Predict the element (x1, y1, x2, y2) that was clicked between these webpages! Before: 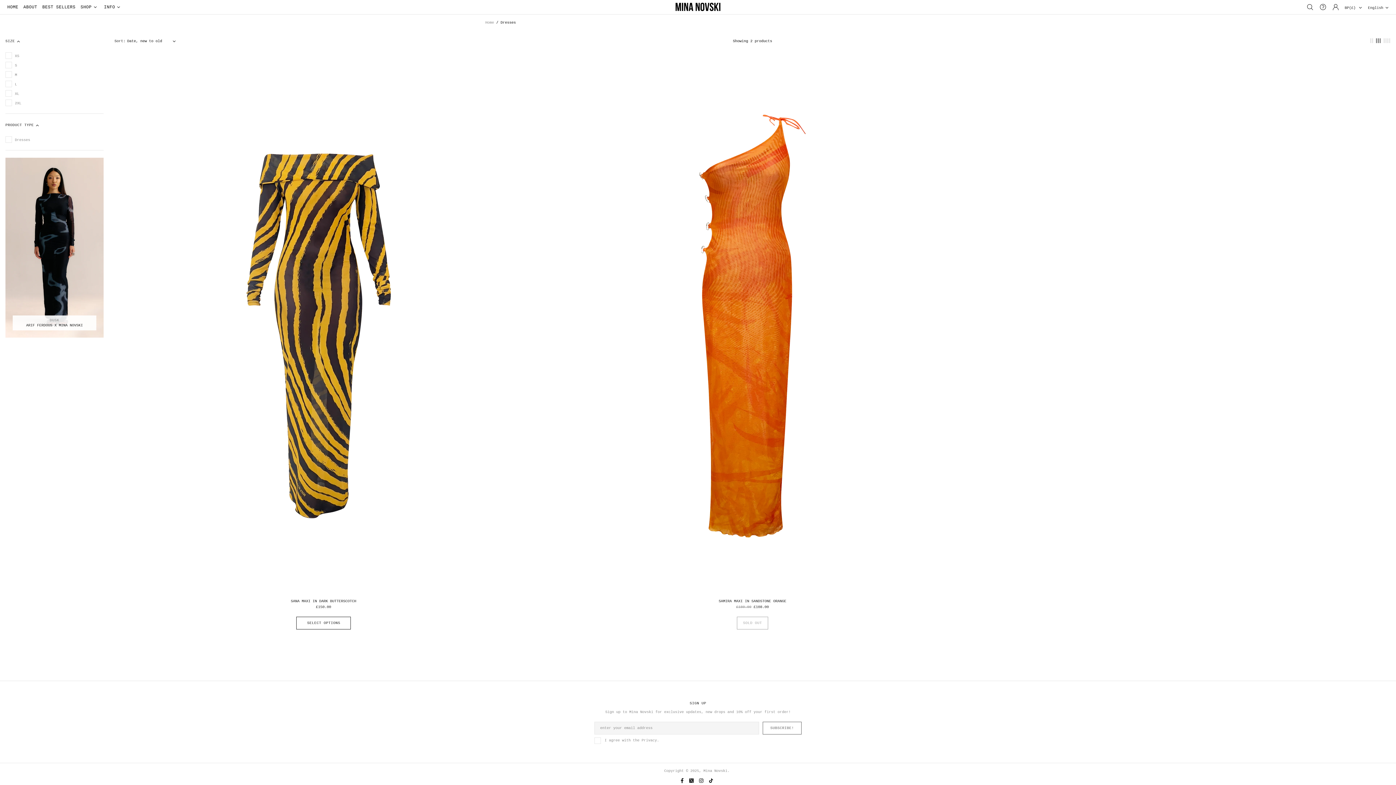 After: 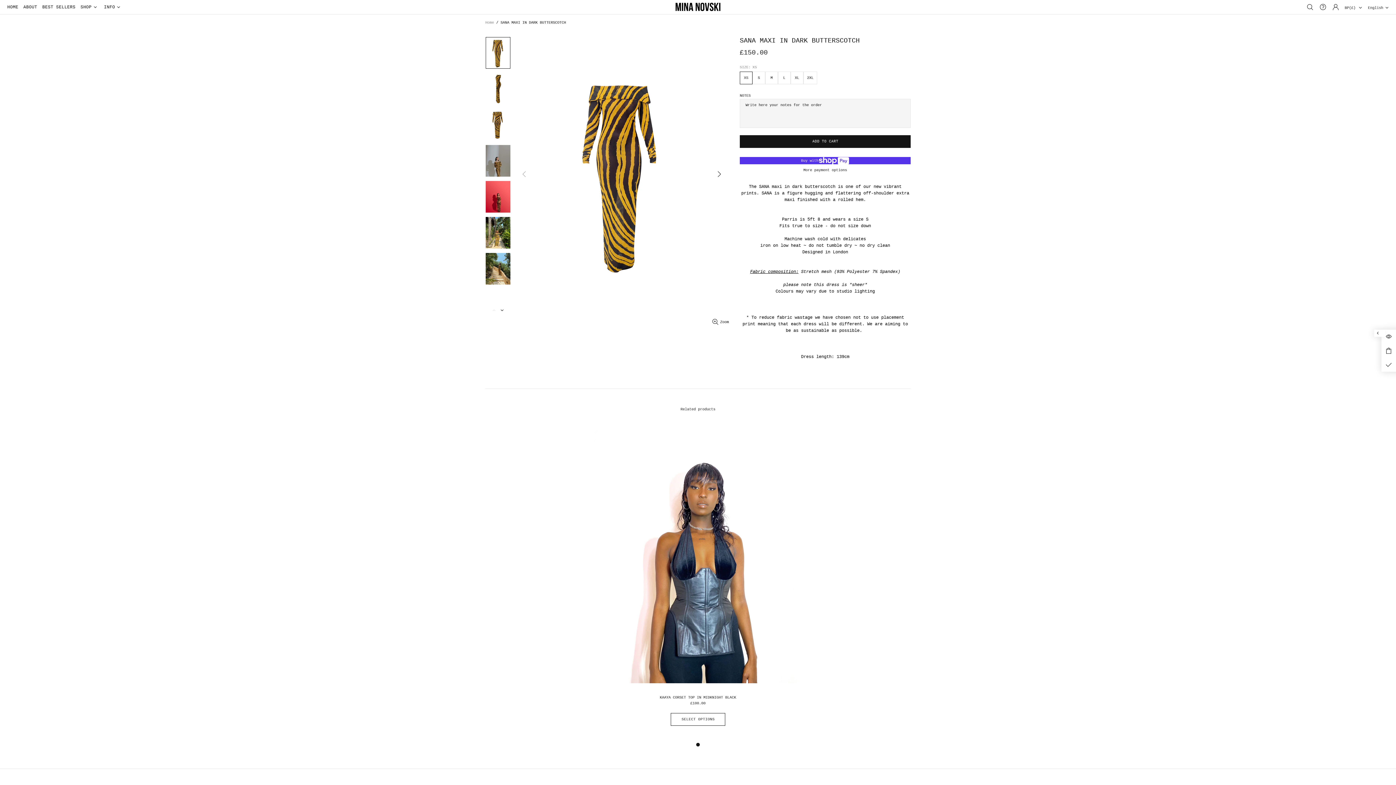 Action: bbox: (290, 599, 356, 603) label: SANA MAXI IN DARK BUTTERSCOTCH